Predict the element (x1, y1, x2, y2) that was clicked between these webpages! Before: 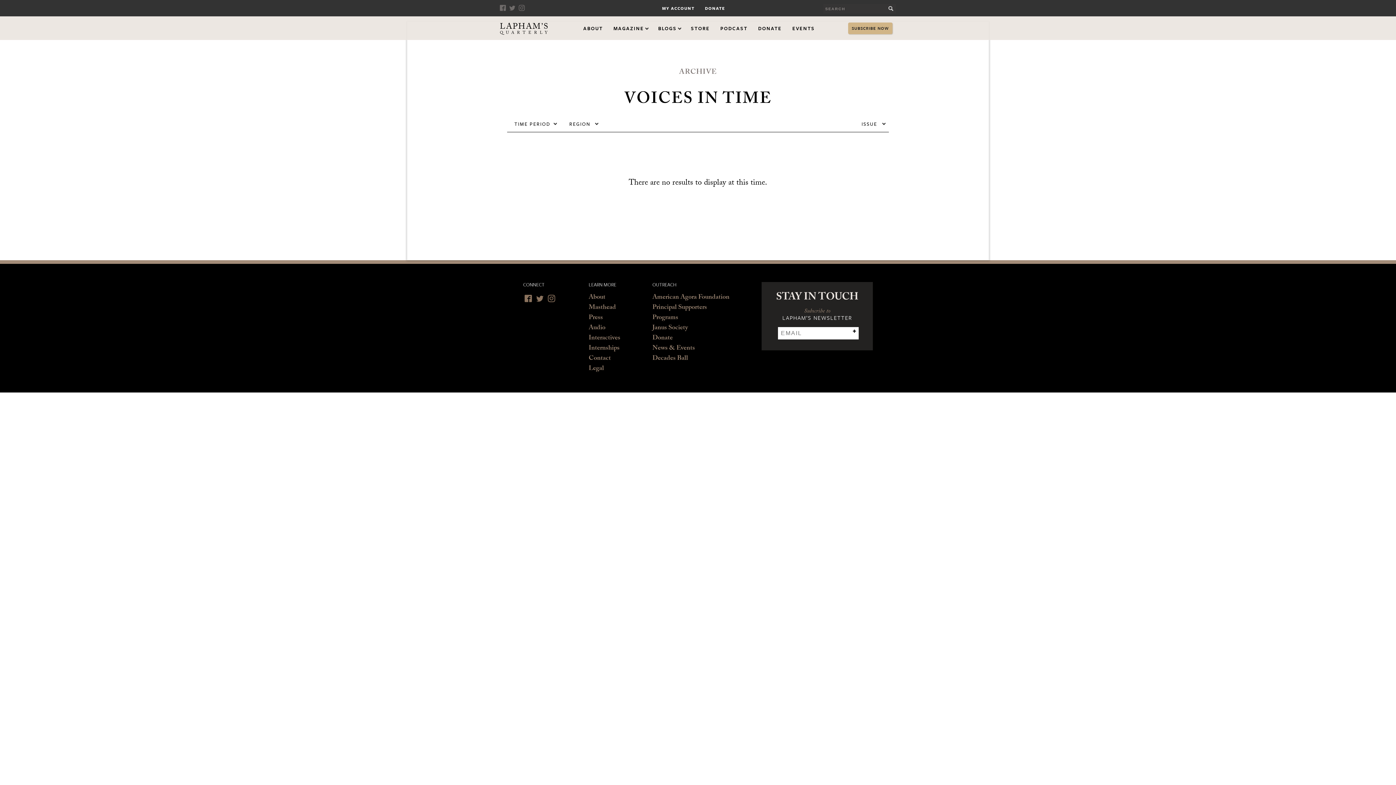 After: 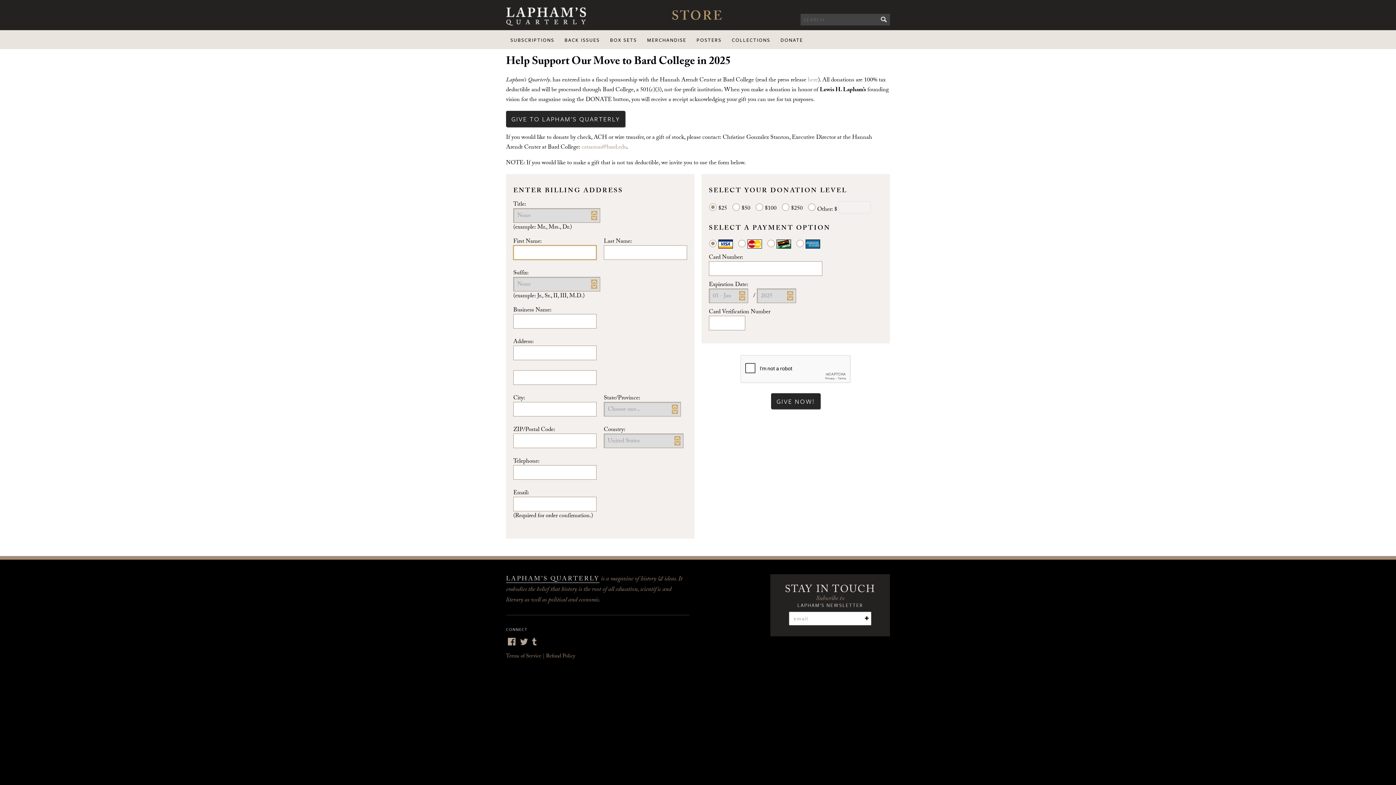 Action: bbox: (752, 16, 787, 40) label: DONATE